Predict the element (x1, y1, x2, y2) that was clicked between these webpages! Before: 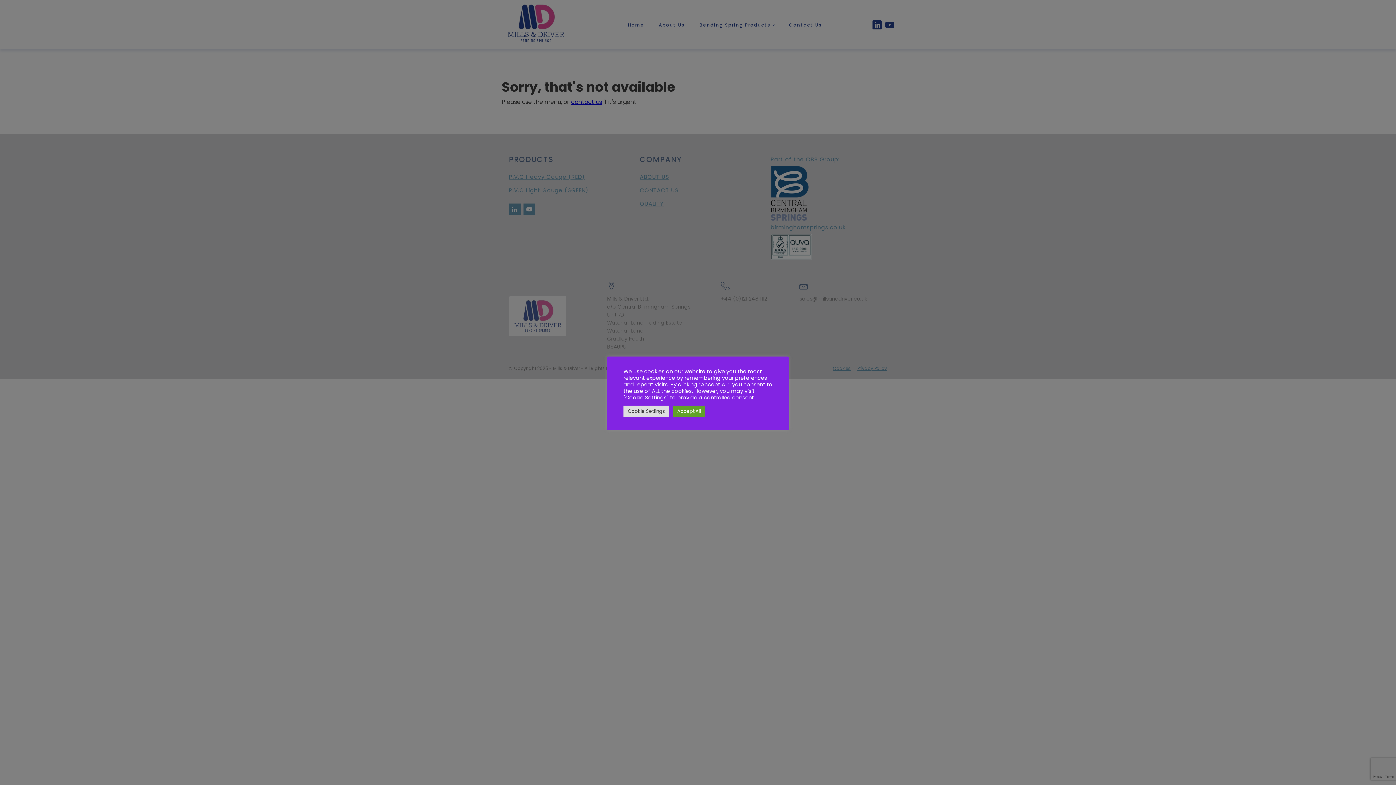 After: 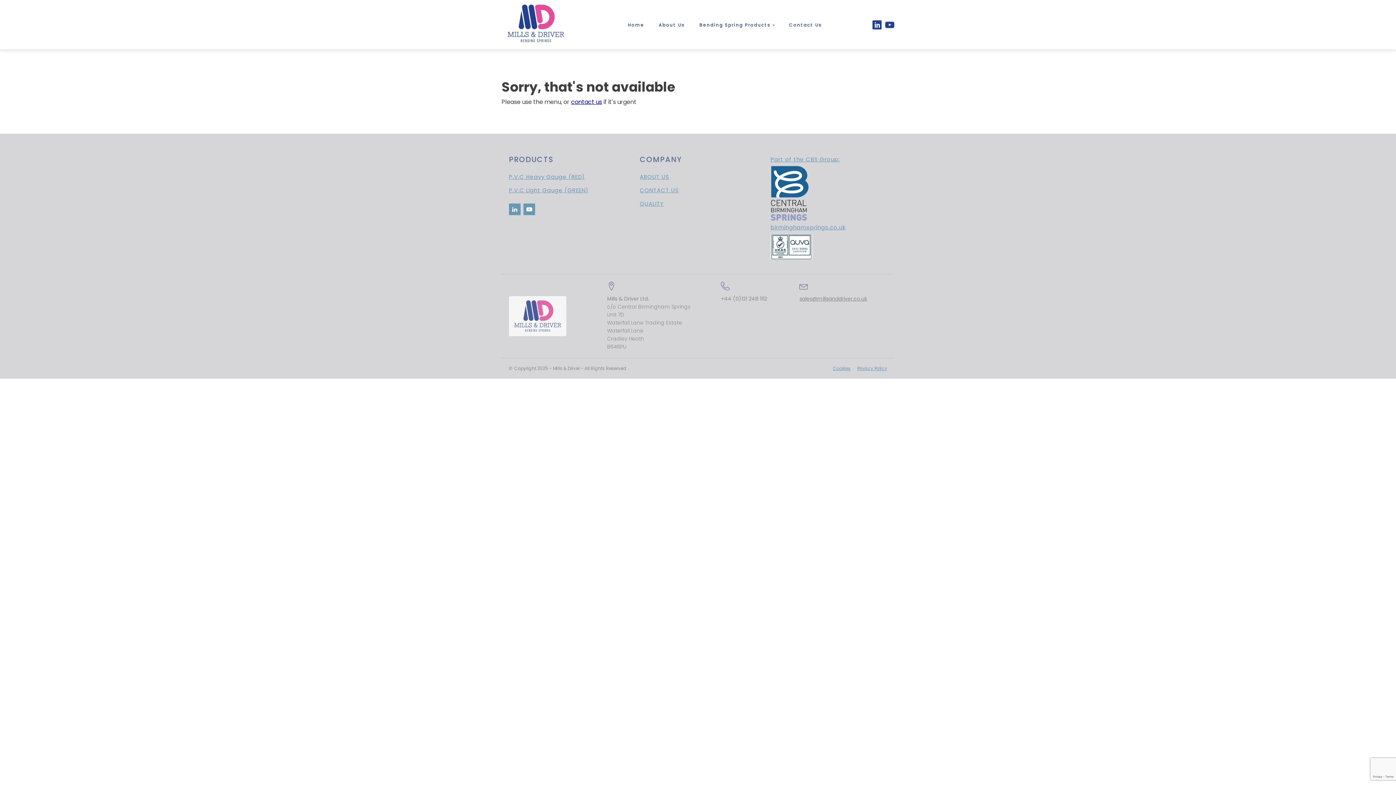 Action: bbox: (673, 405, 705, 416) label: Accept All